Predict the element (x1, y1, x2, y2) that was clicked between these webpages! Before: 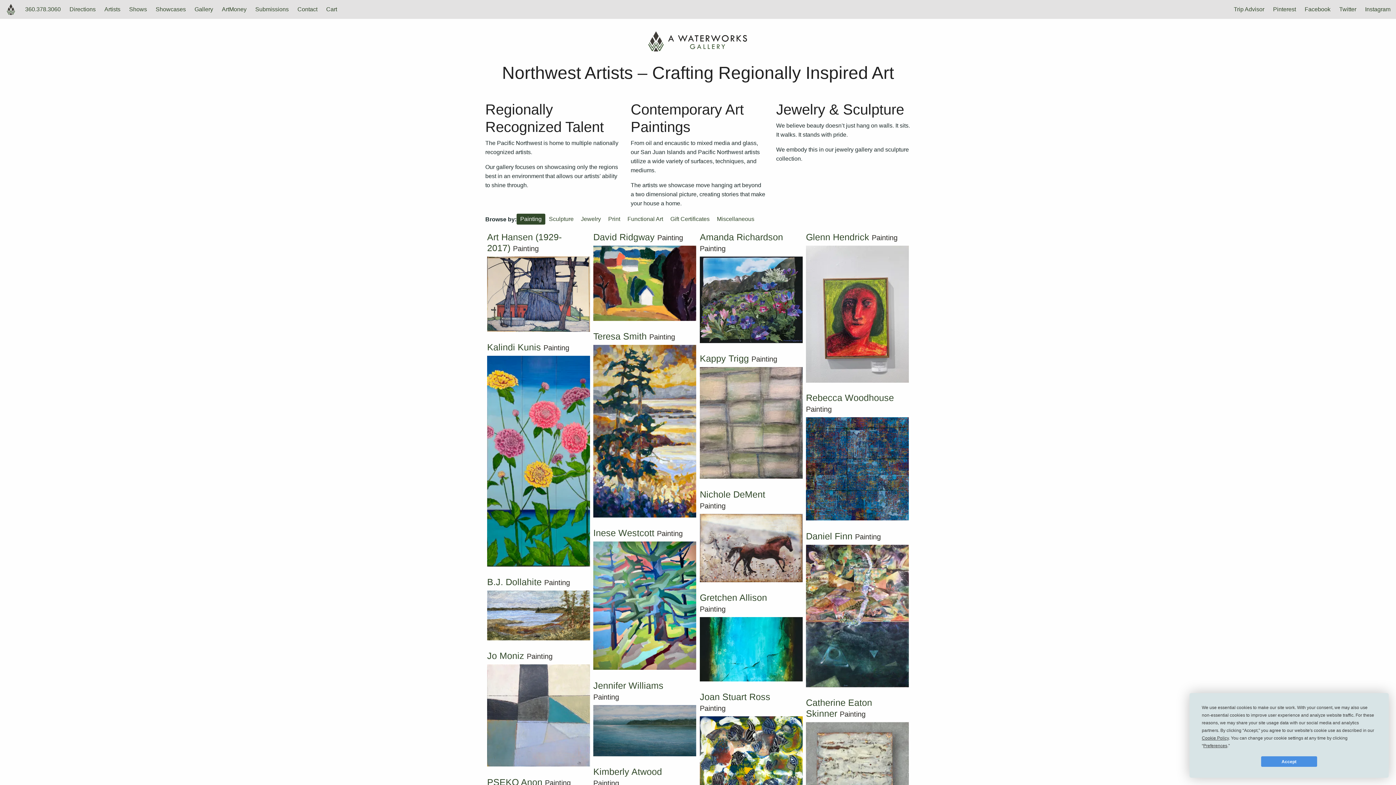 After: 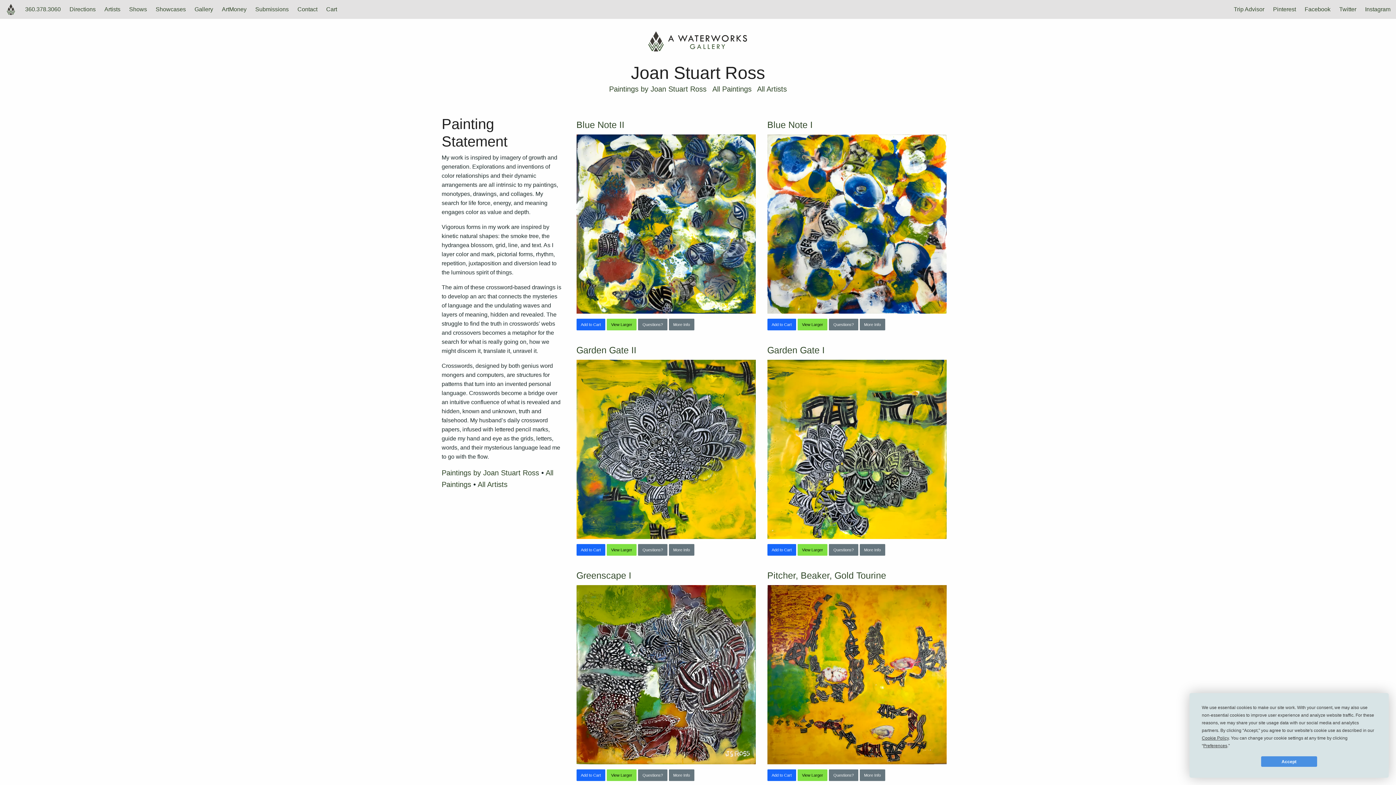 Action: bbox: (700, 714, 802, 821)